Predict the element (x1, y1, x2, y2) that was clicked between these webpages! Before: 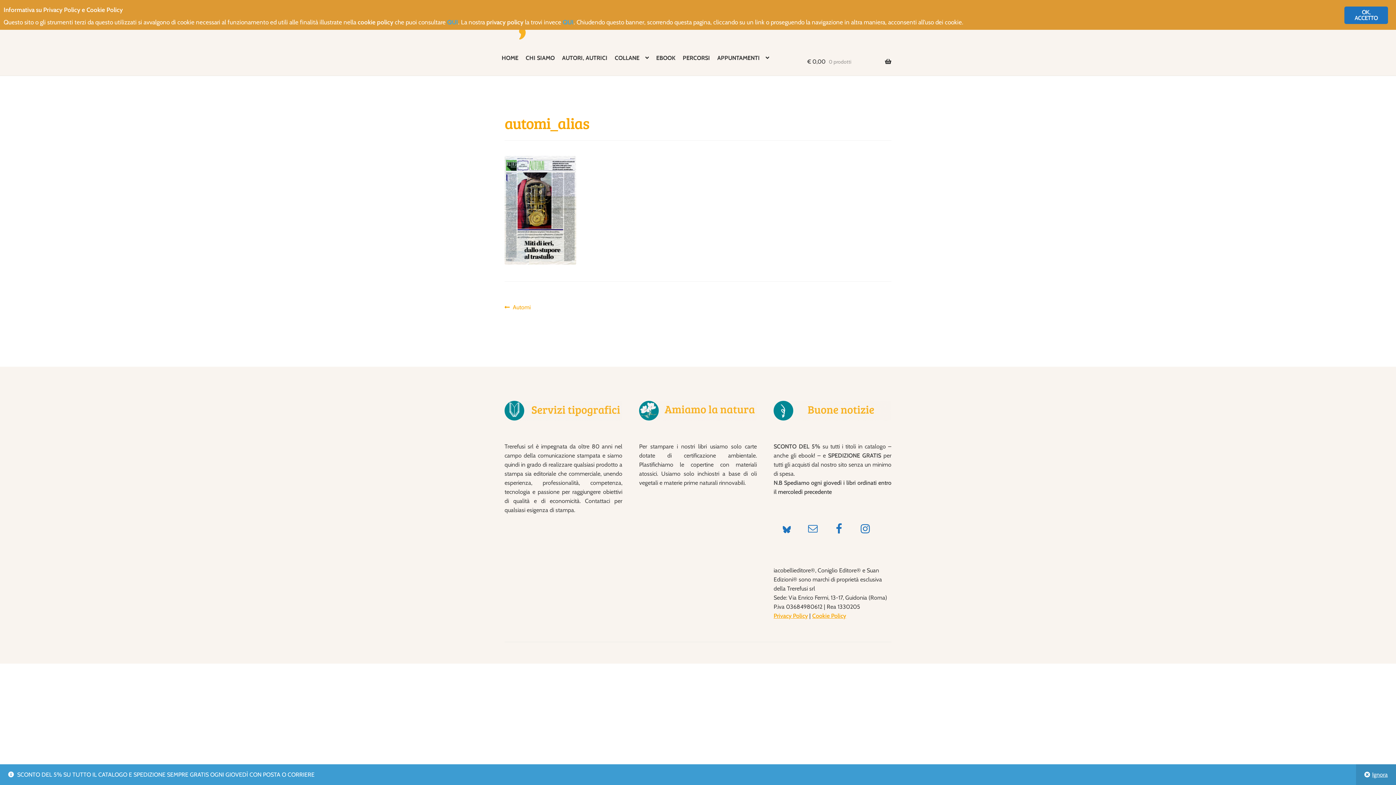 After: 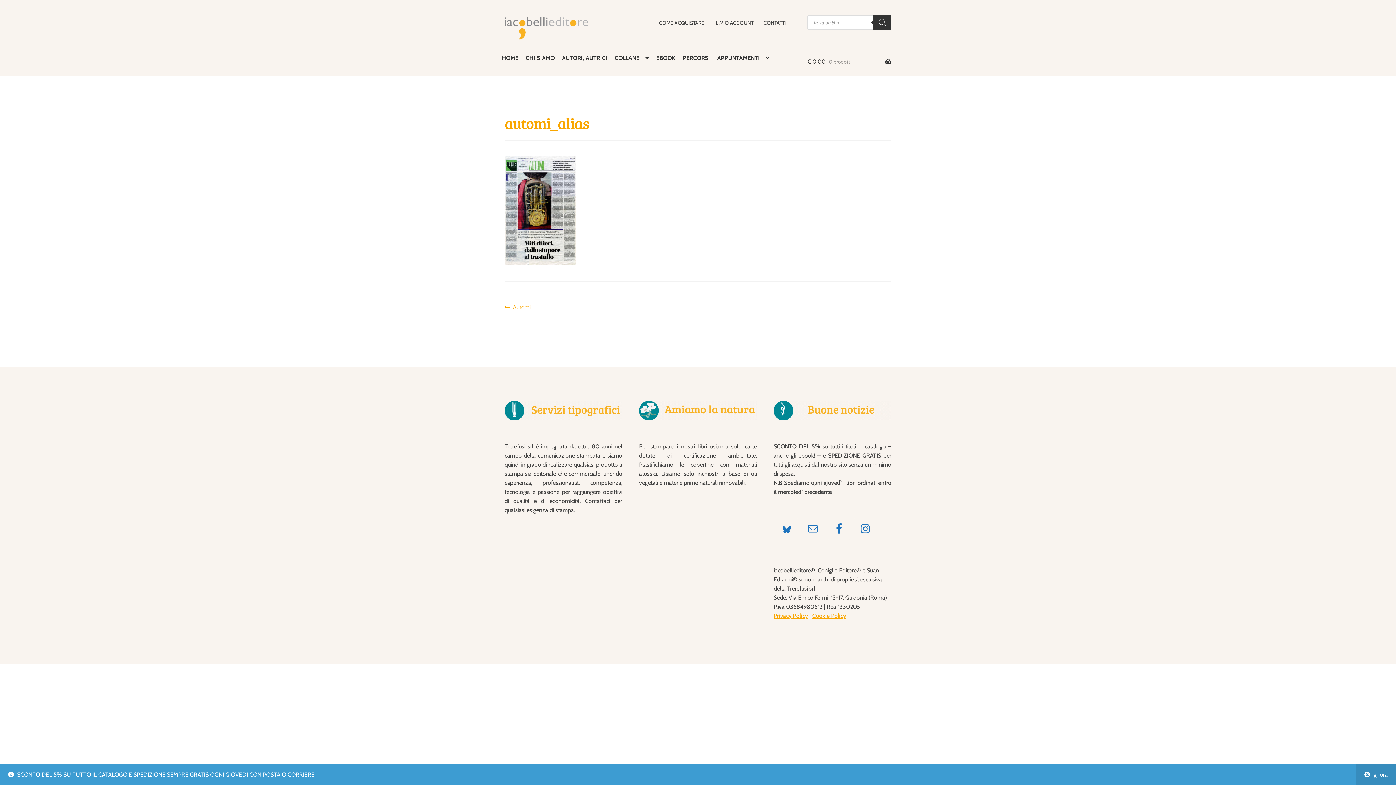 Action: label: OK, ACCETTO bbox: (1344, 6, 1388, 24)